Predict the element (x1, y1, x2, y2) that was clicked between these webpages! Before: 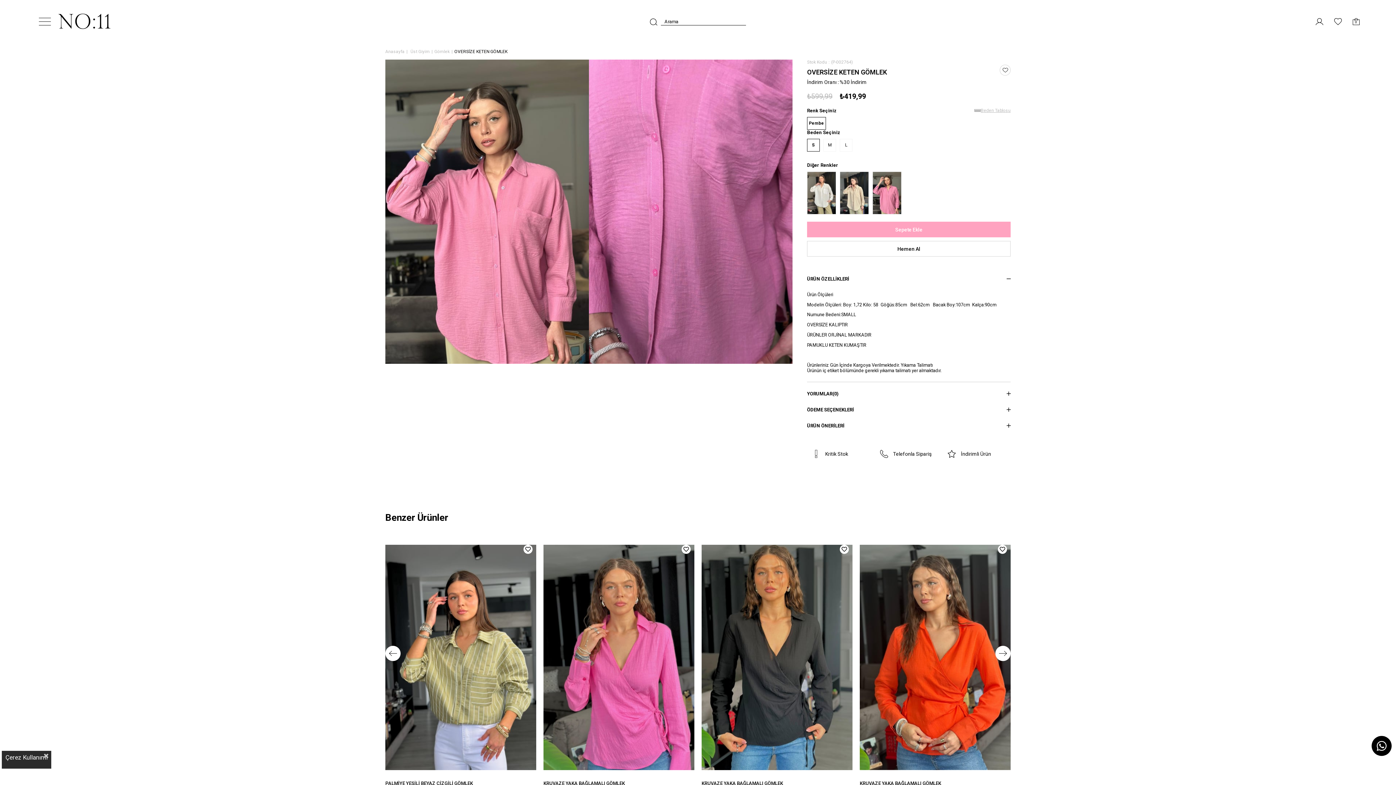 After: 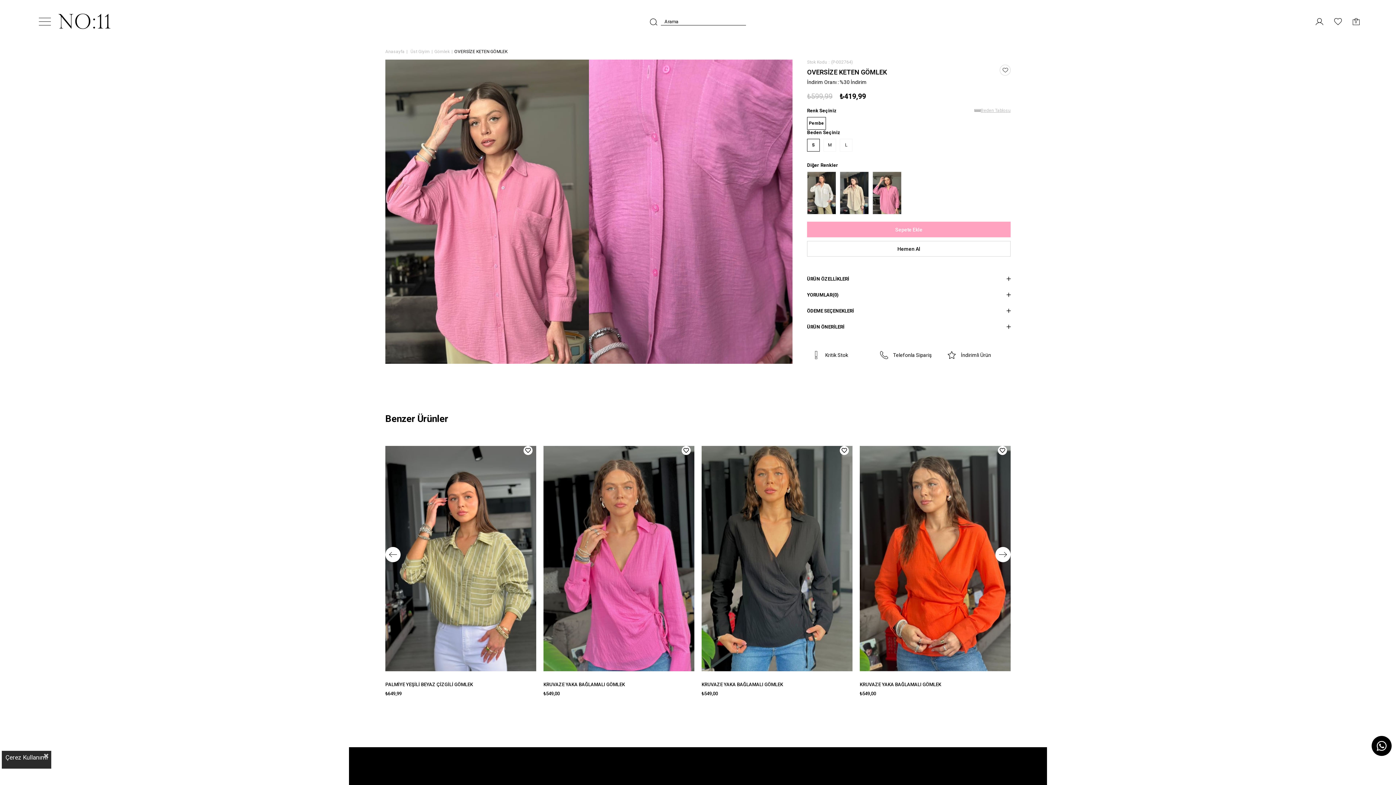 Action: bbox: (807, 271, 1010, 287) label: ÜRÜN ÖZELLİKLERİ